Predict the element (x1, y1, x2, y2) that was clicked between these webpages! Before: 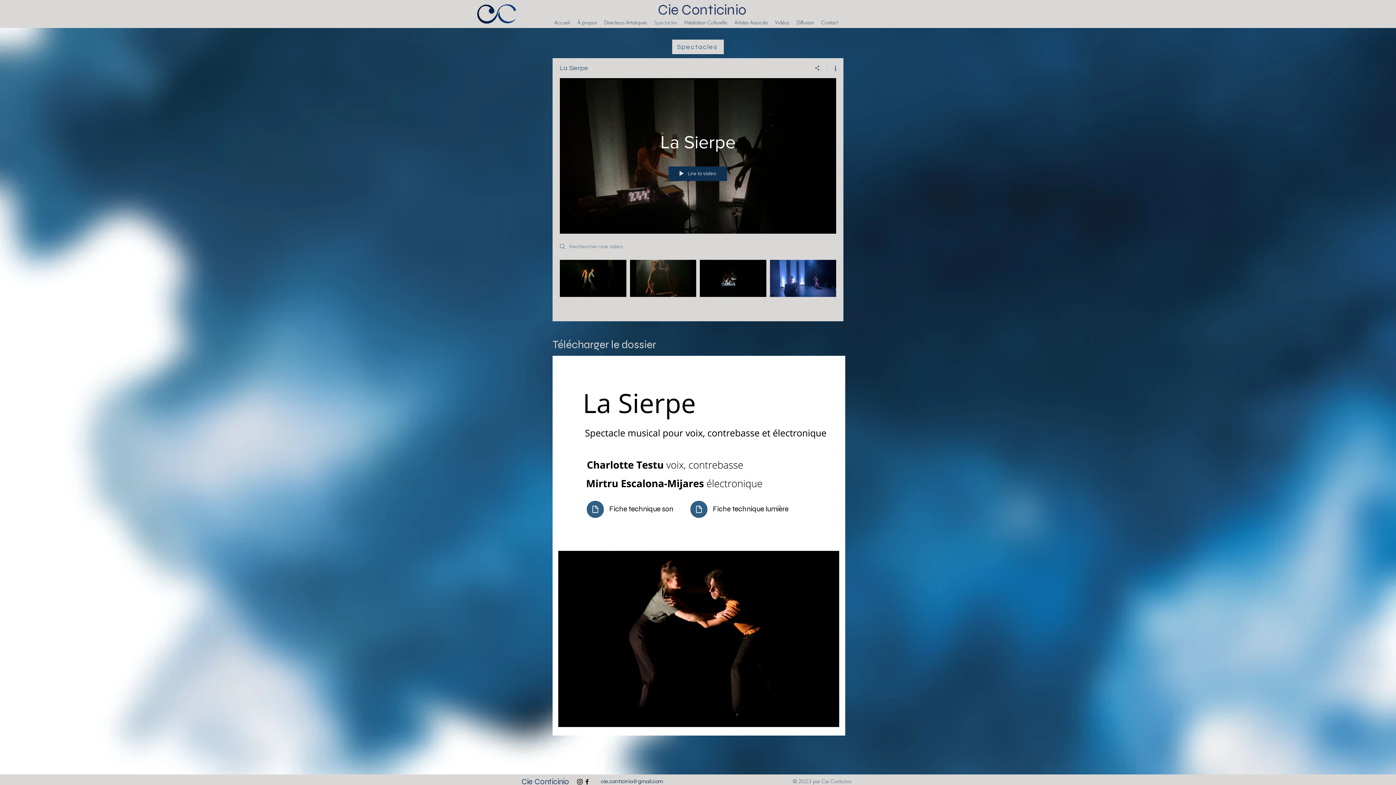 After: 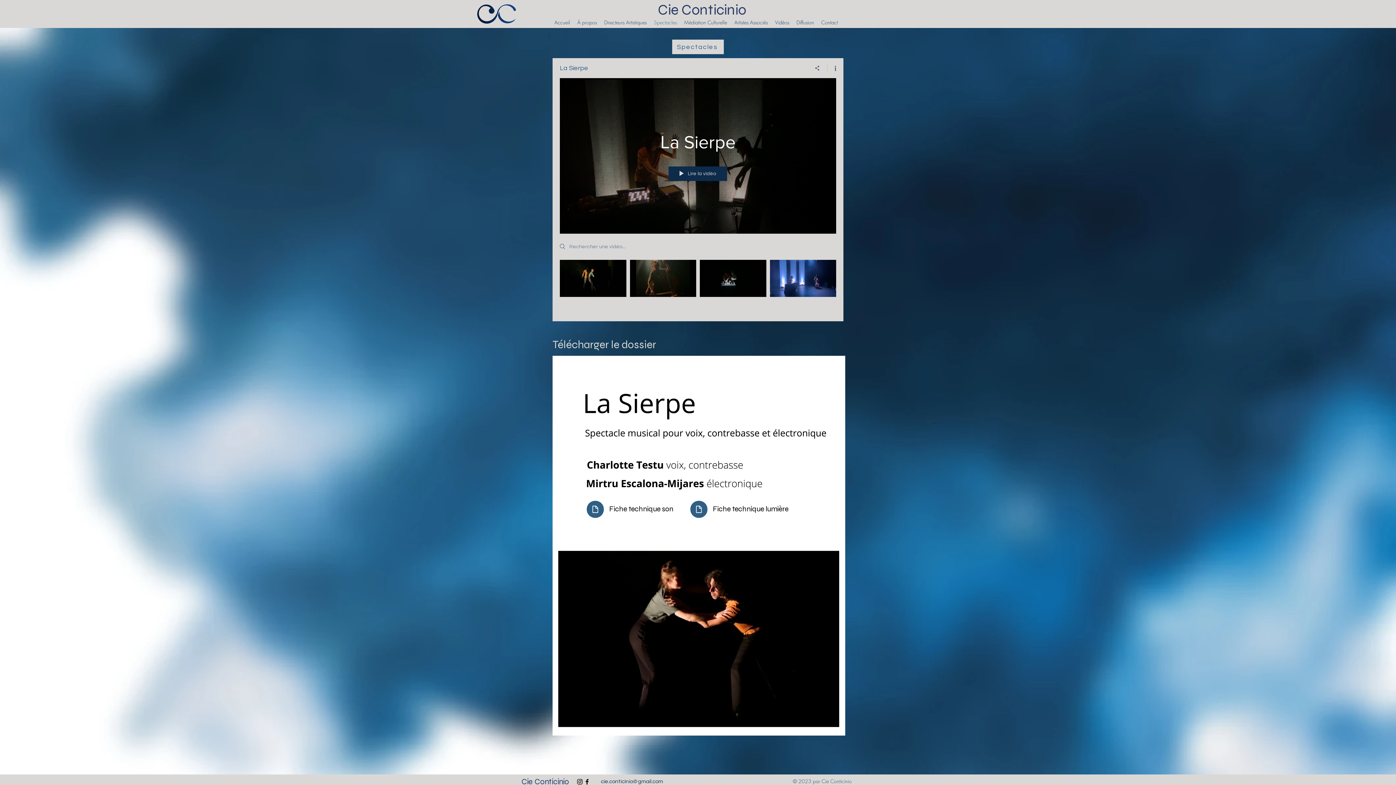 Action: label: Lire la vidéo bbox: (668, 166, 727, 181)